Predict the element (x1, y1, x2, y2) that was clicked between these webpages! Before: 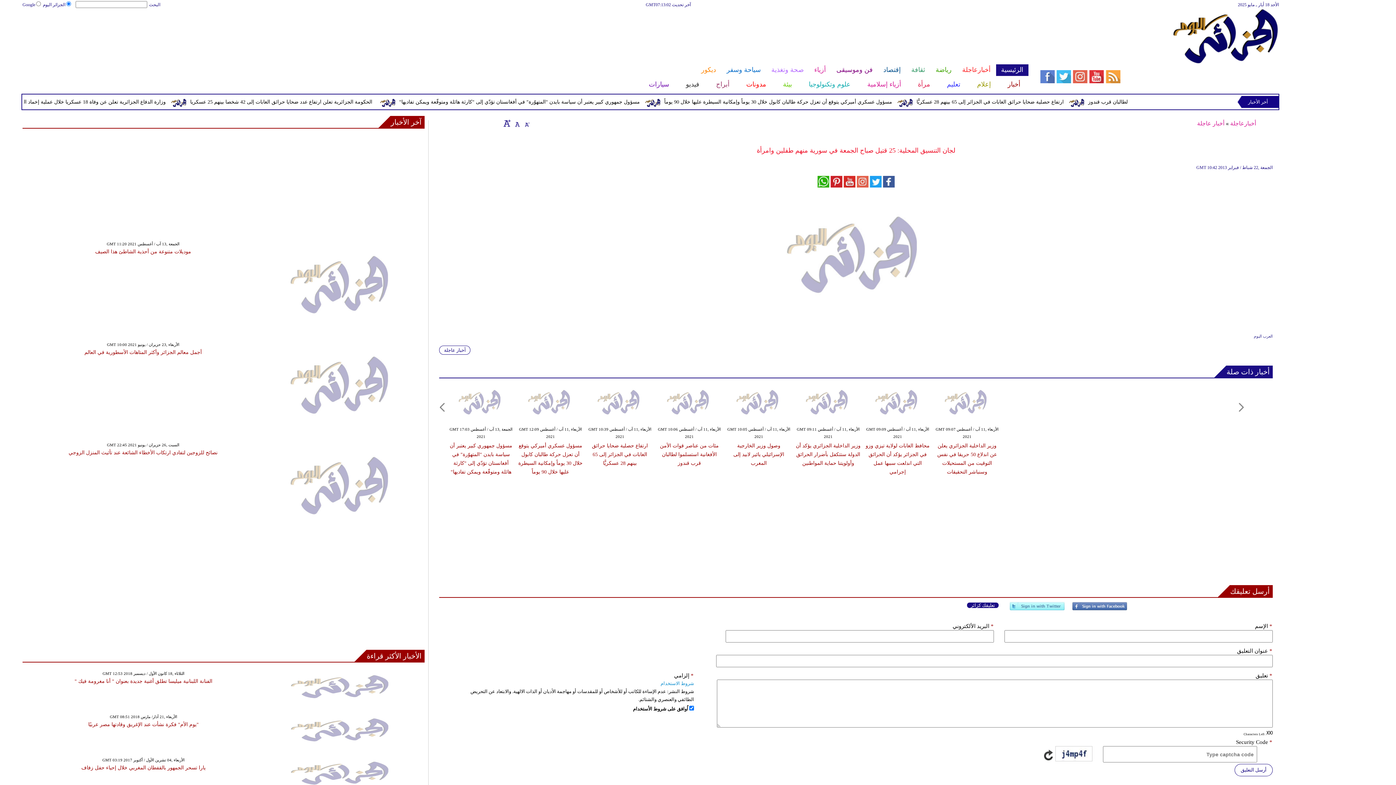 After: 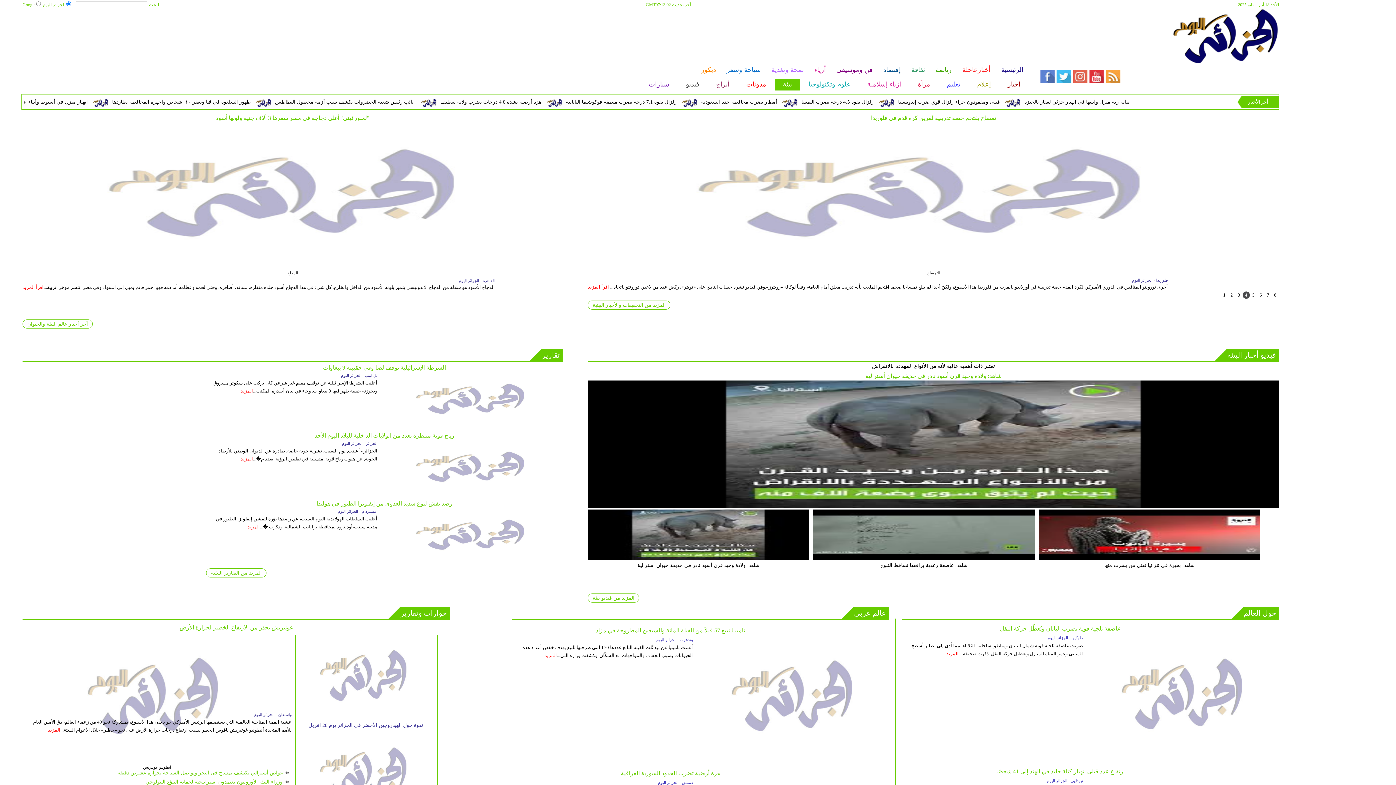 Action: bbox: (774, 78, 800, 90) label: بيئة